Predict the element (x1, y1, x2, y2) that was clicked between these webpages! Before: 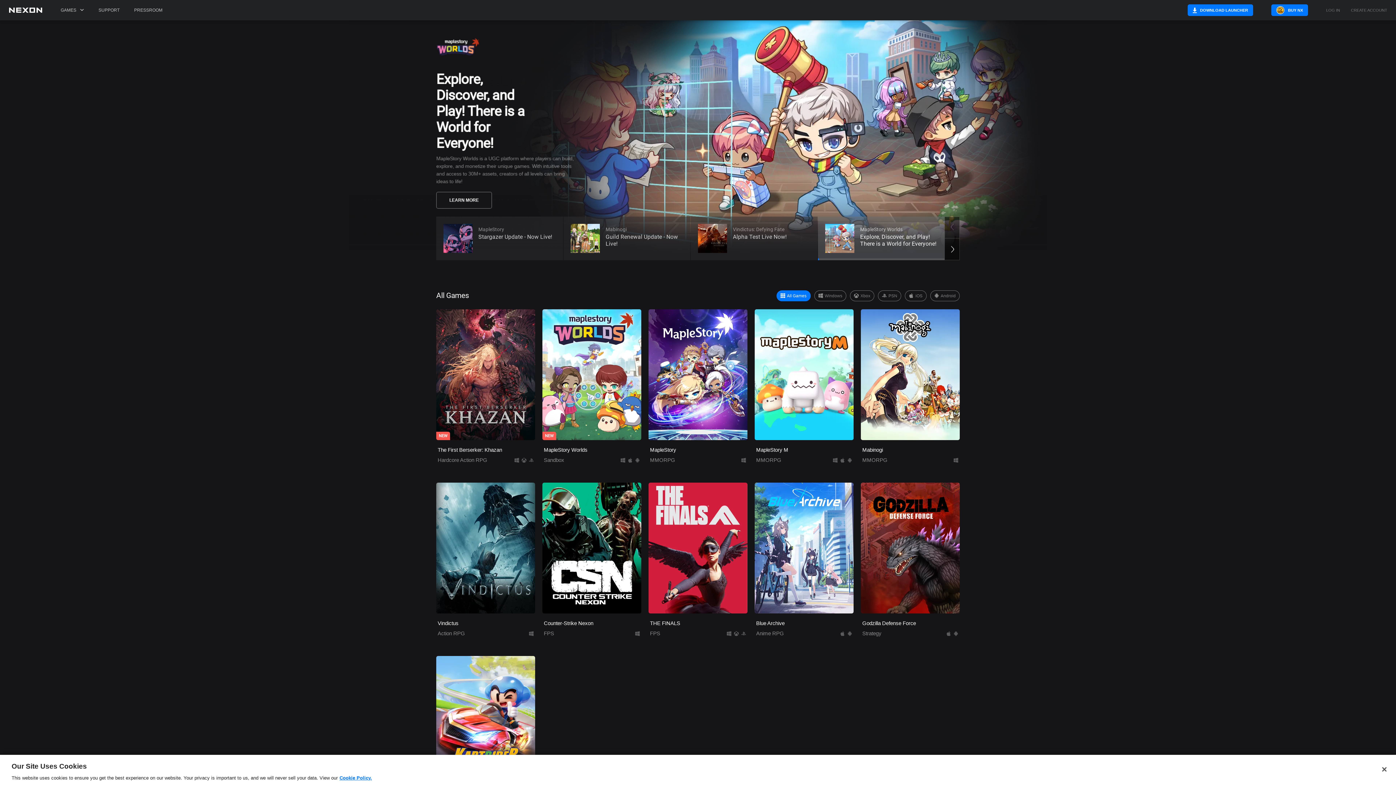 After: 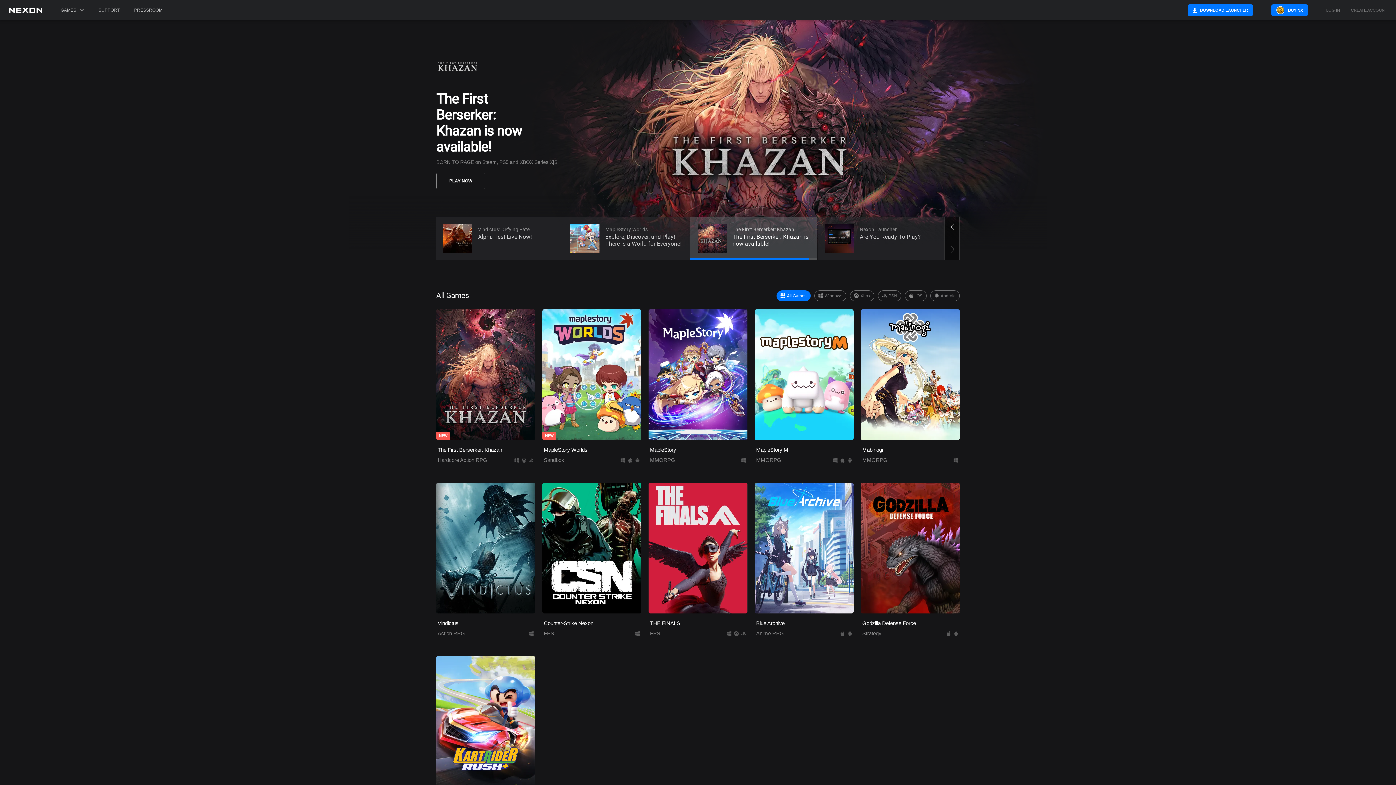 Action: bbox: (1376, 763, 1392, 779) label: Close